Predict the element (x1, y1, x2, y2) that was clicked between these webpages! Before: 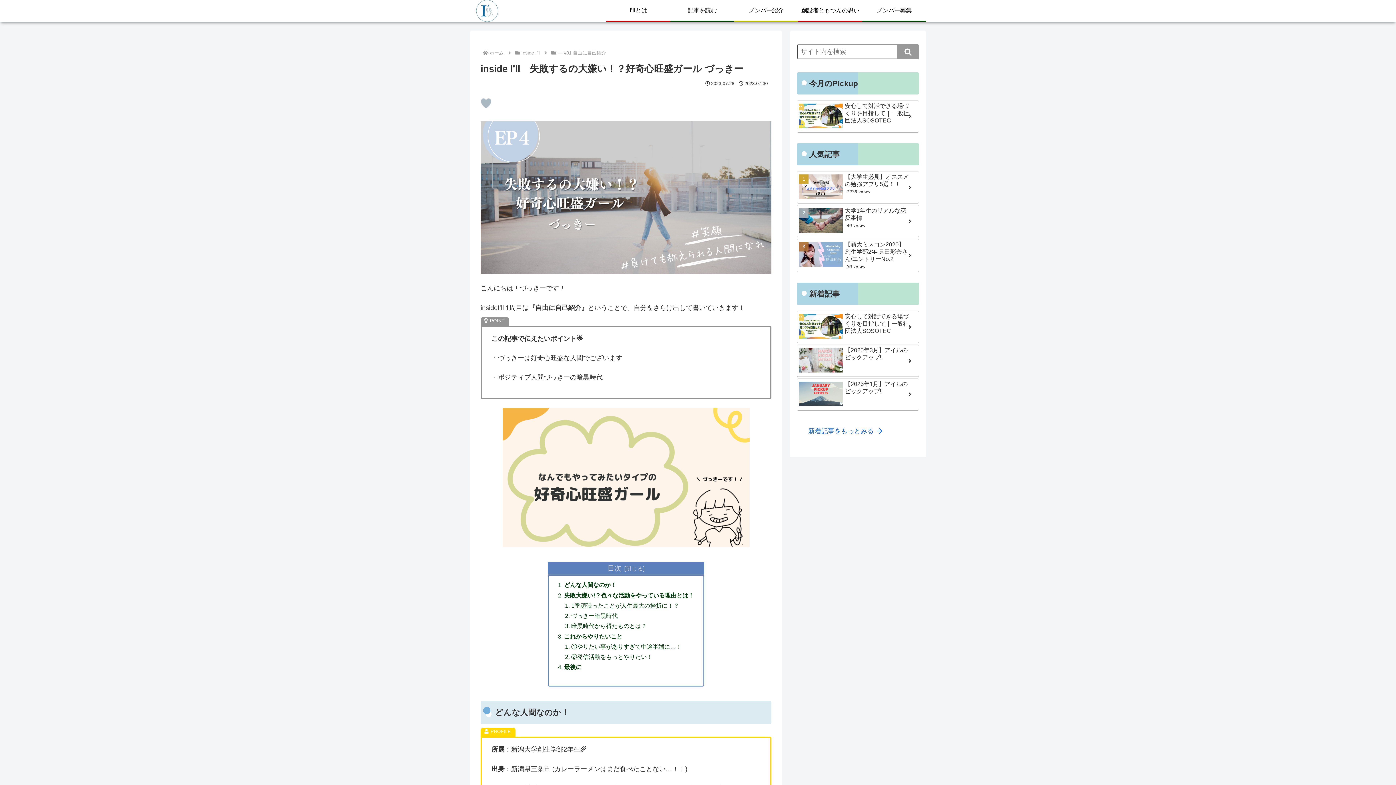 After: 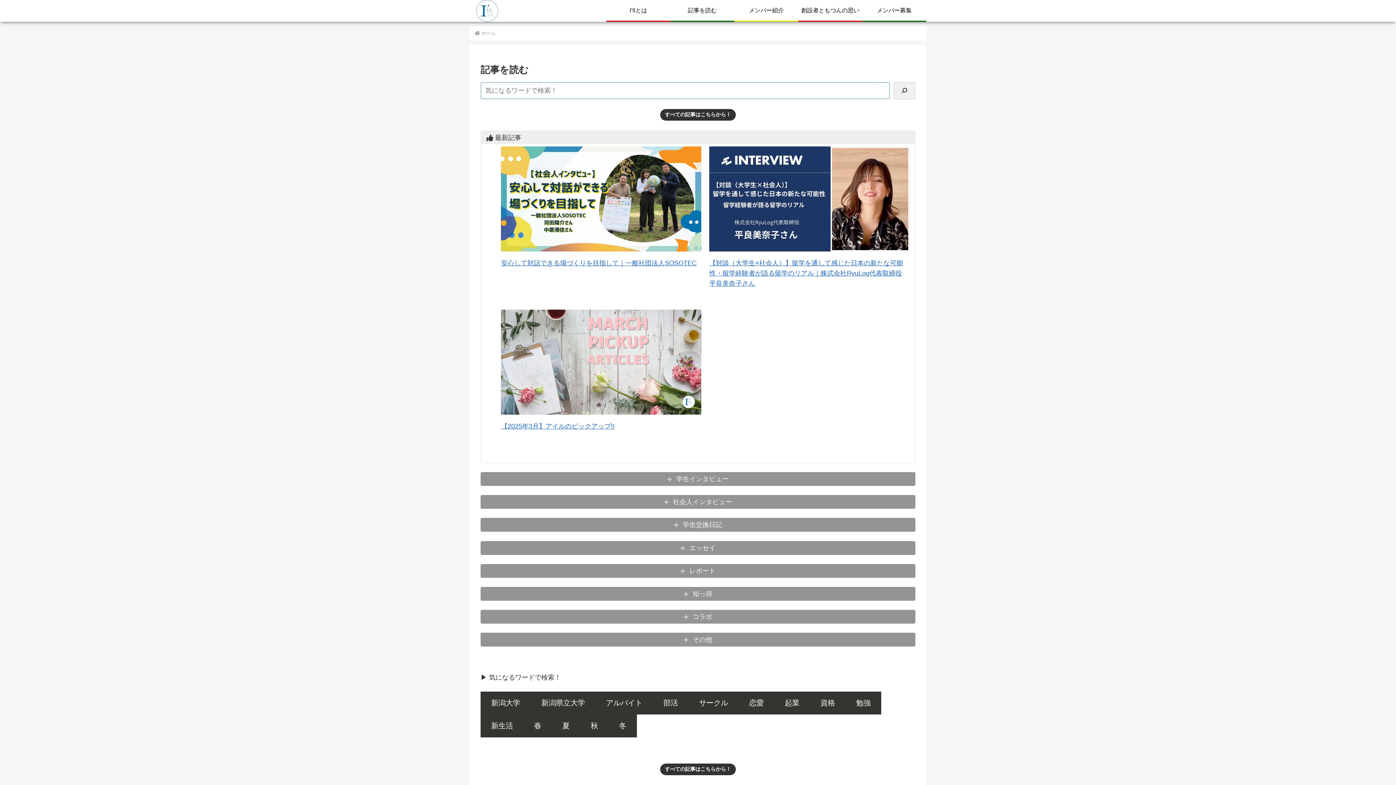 Action: label: 記事を読む bbox: (670, 0, 734, 20)